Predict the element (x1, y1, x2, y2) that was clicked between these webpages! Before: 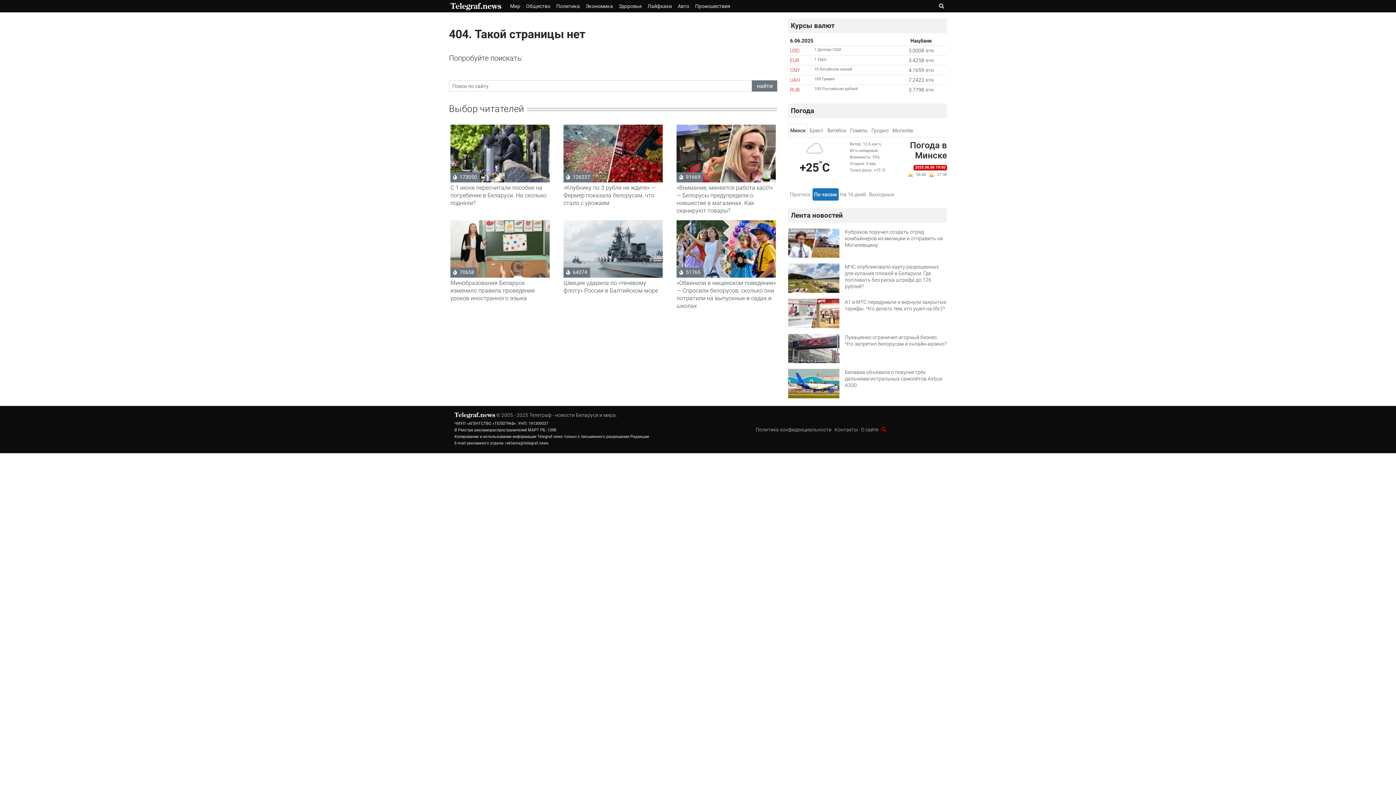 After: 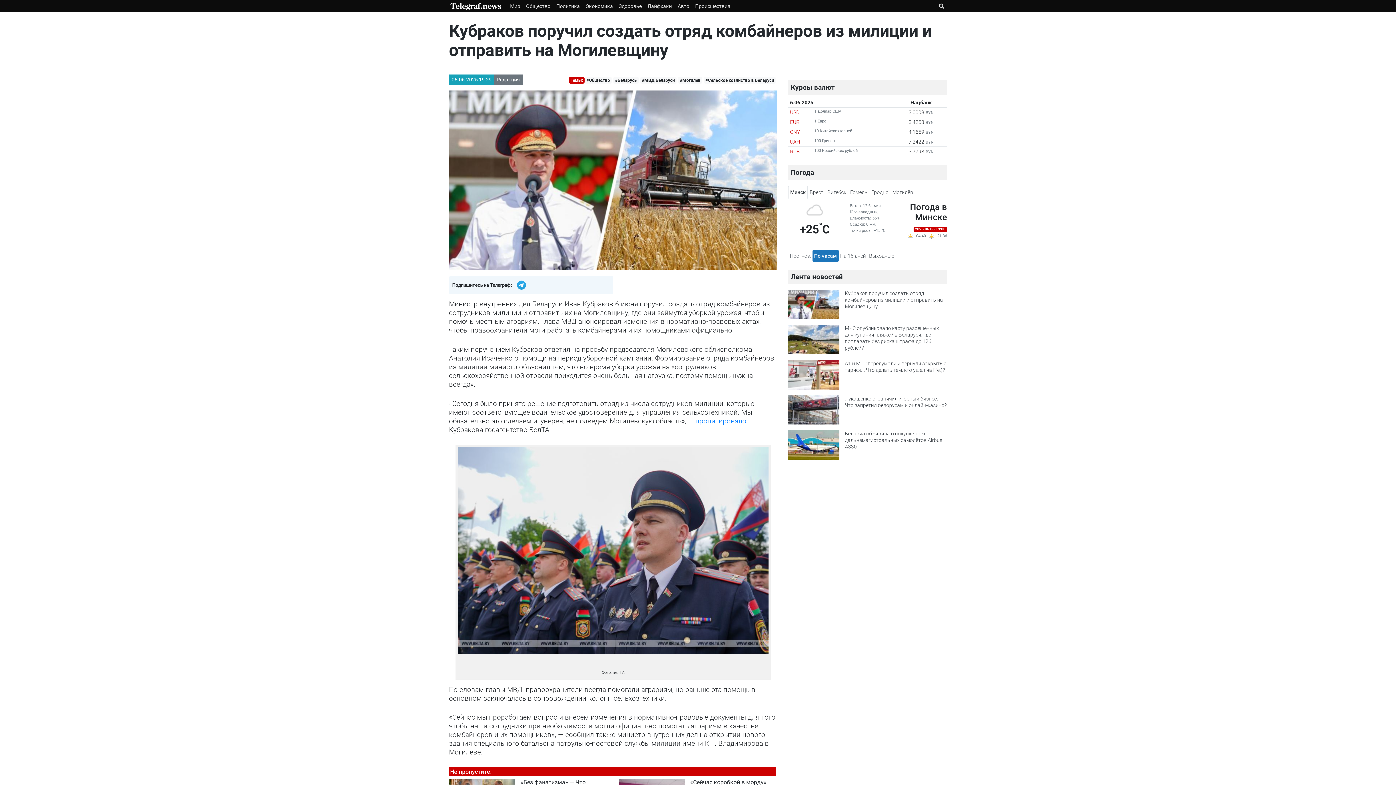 Action: bbox: (845, 229, 943, 247) label: Кубраков поручил создать отряд комбайнеров из милиции и отправить на Могилевщину